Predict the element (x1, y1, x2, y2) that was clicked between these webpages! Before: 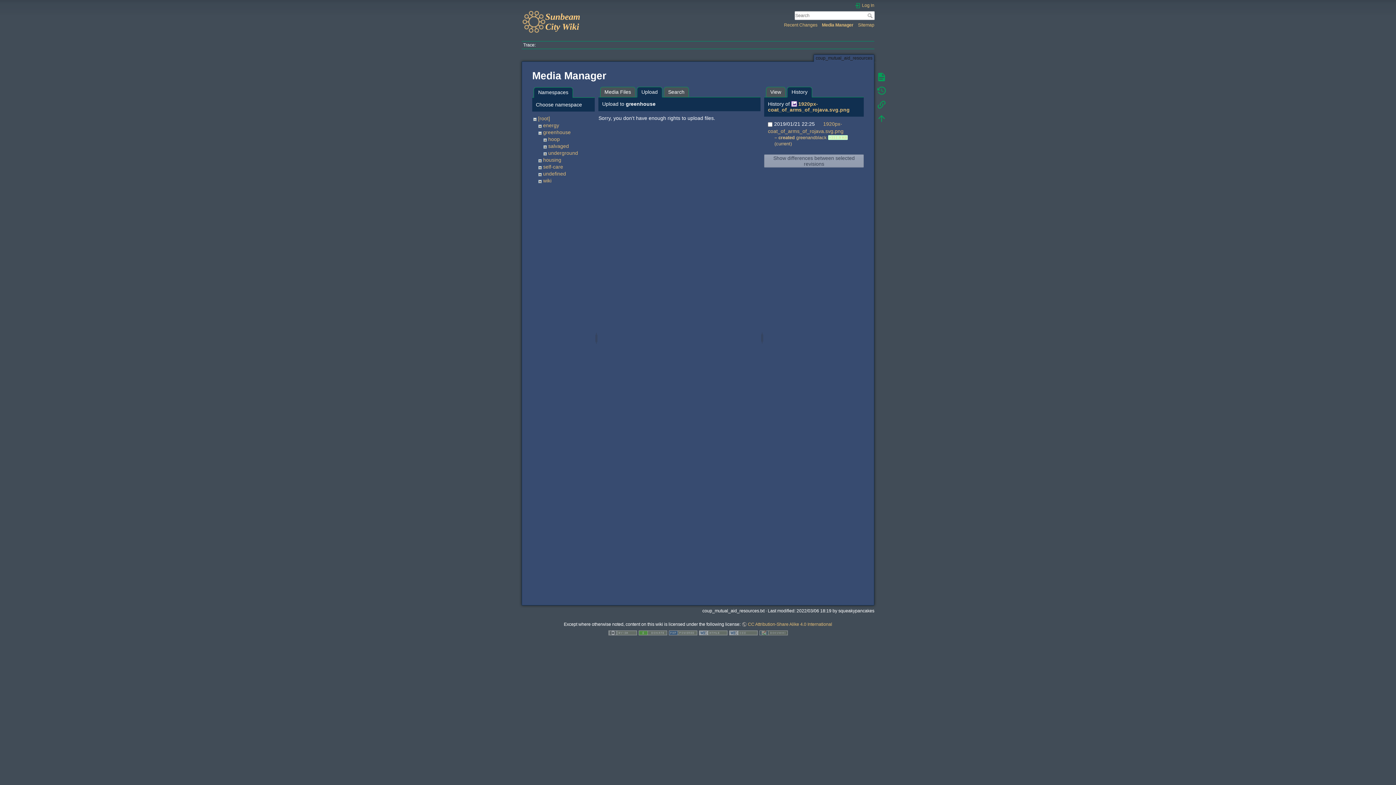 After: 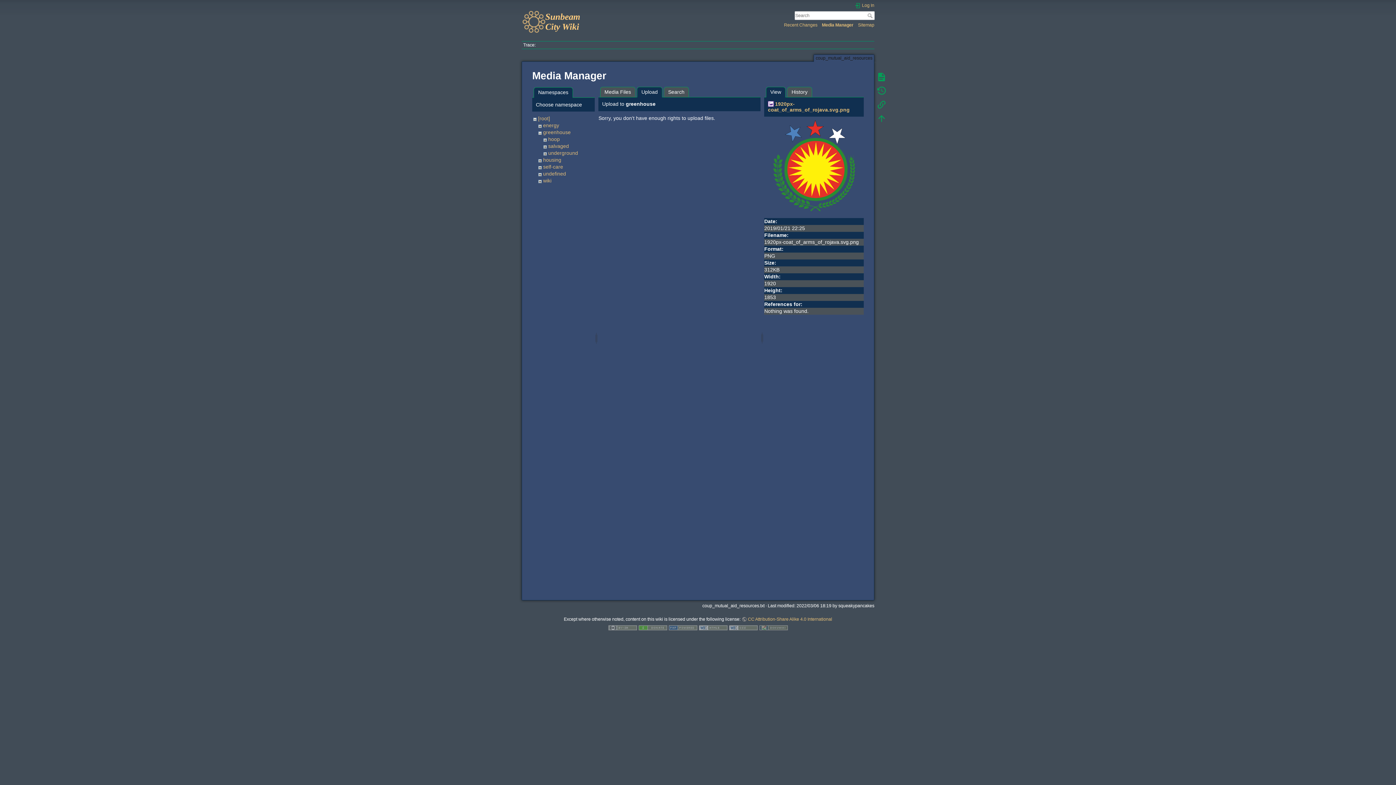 Action: bbox: (766, 86, 785, 97) label: View